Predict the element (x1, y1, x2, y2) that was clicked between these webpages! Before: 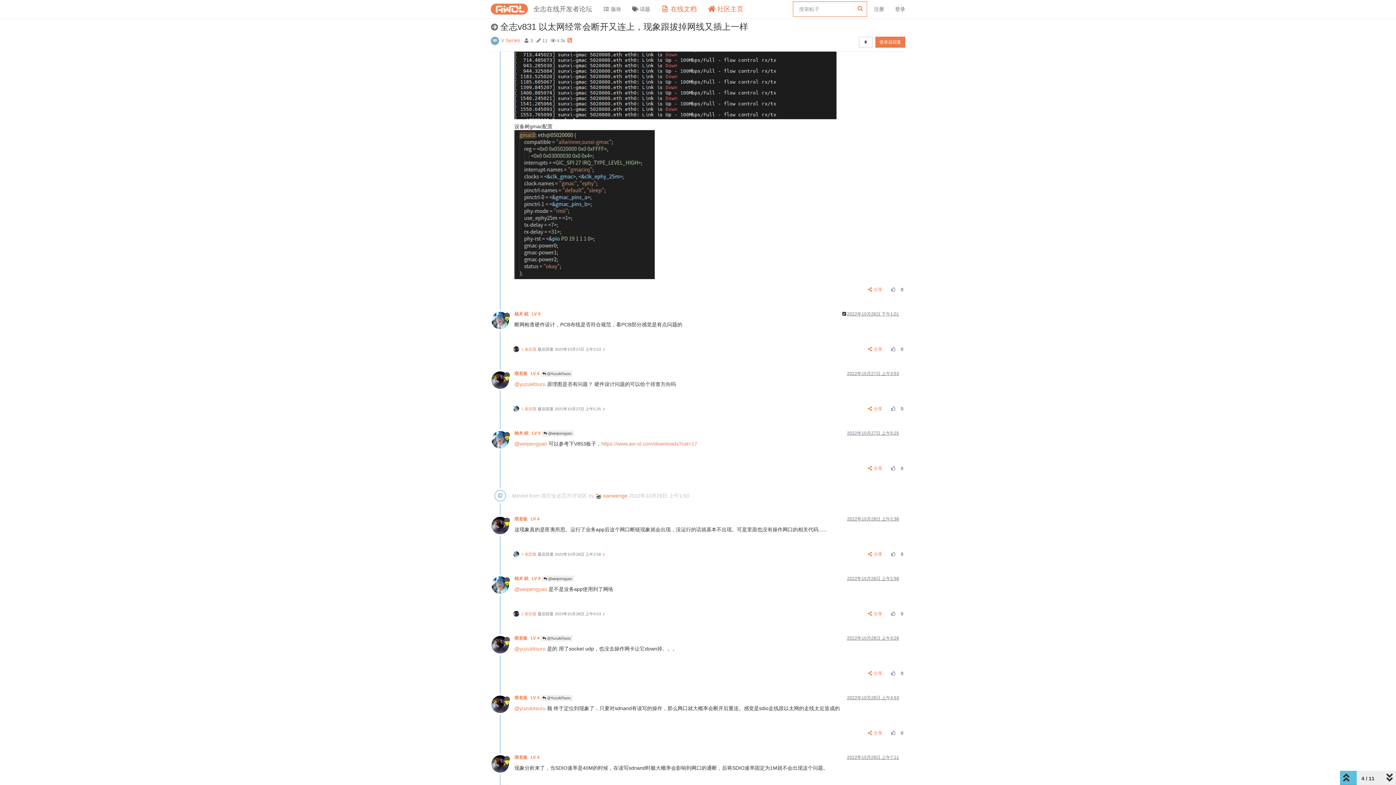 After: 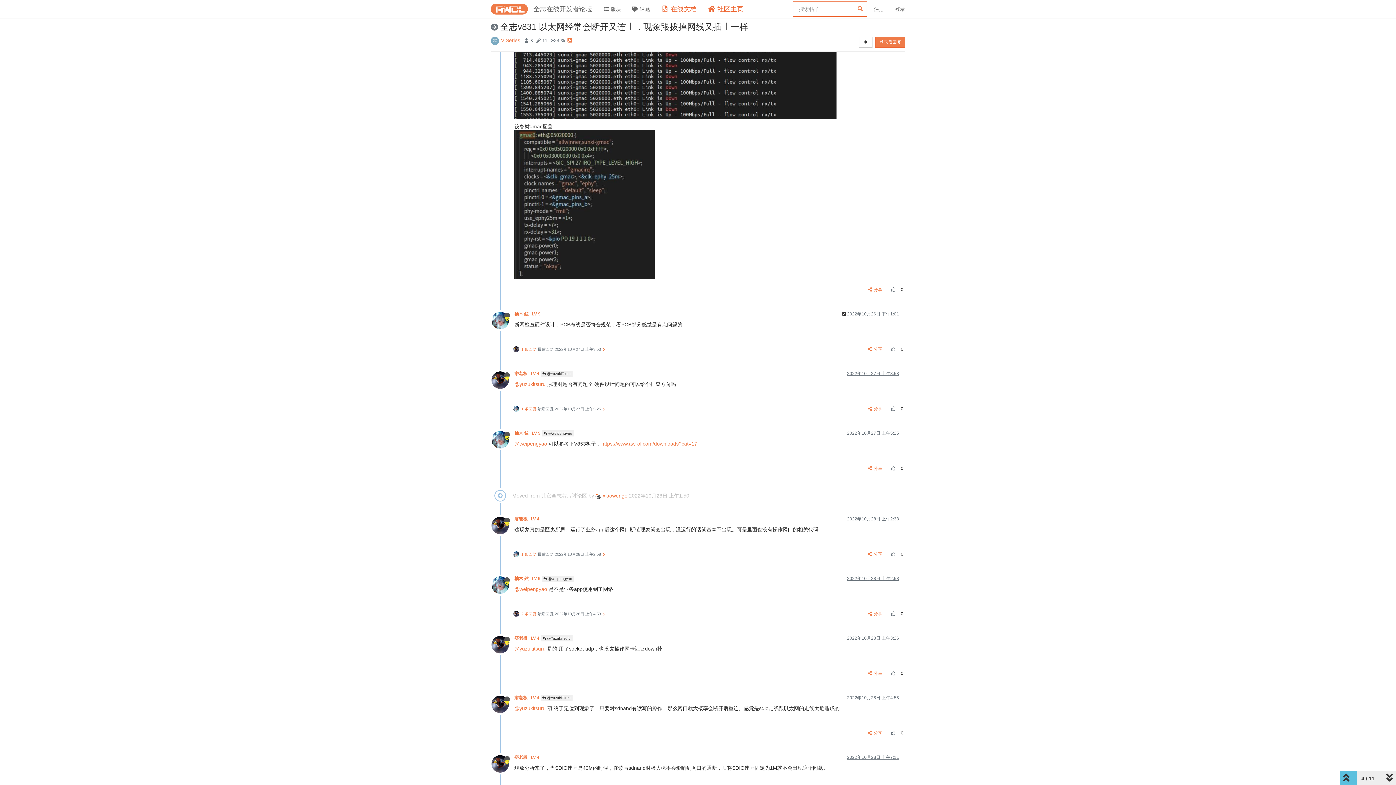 Action: bbox: (887, 607, 898, 621)